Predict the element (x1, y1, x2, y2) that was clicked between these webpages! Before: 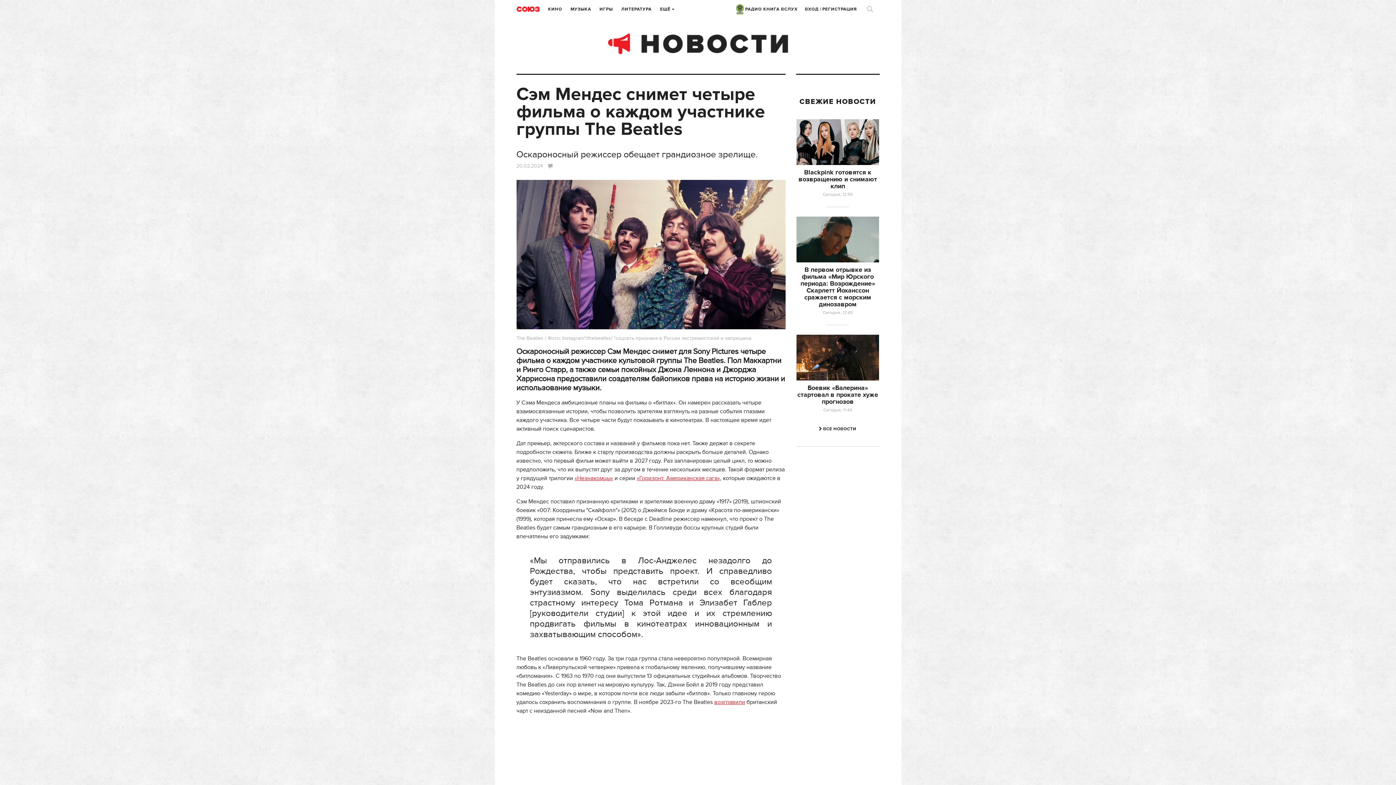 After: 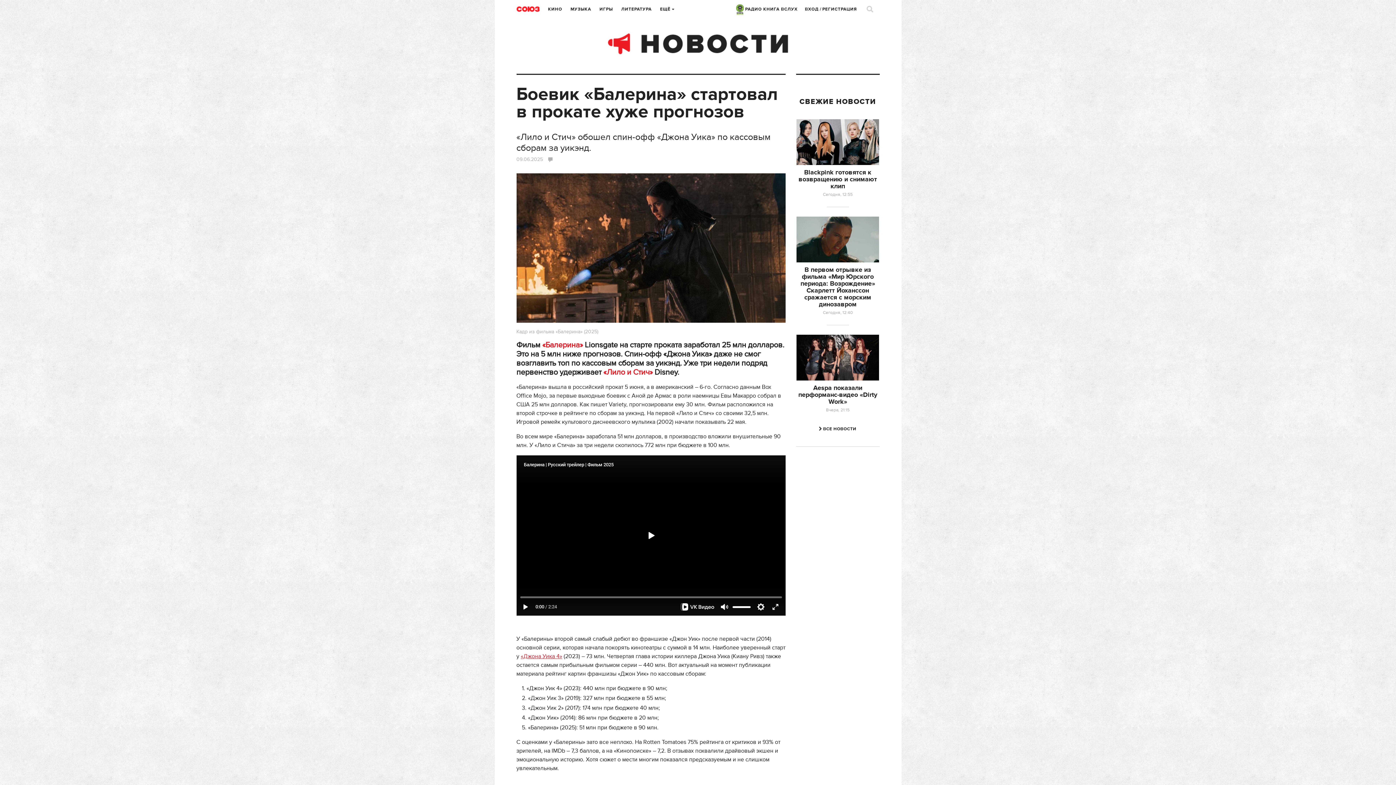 Action: bbox: (797, 384, 878, 406) label: Боевик «Балерина» стартовал в прокате хуже прогнозов